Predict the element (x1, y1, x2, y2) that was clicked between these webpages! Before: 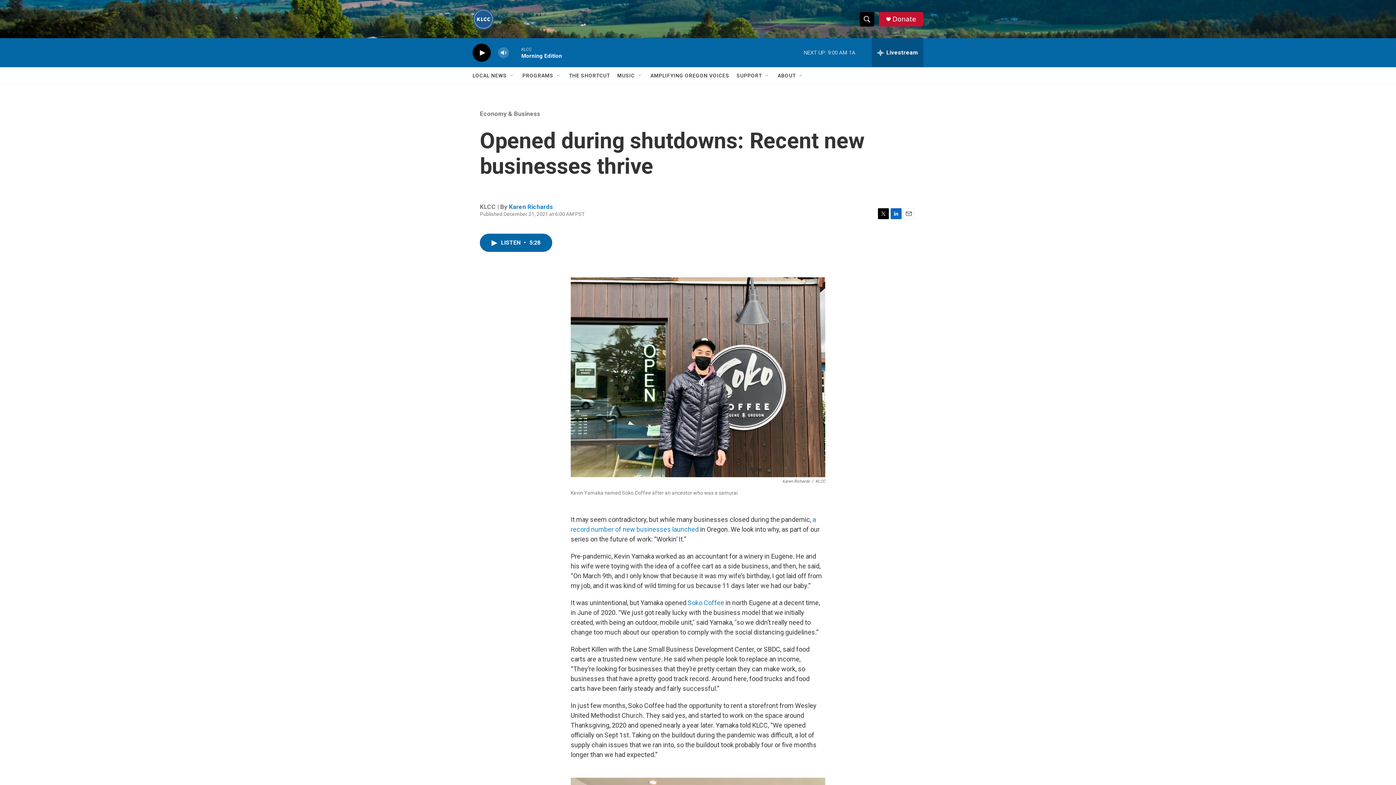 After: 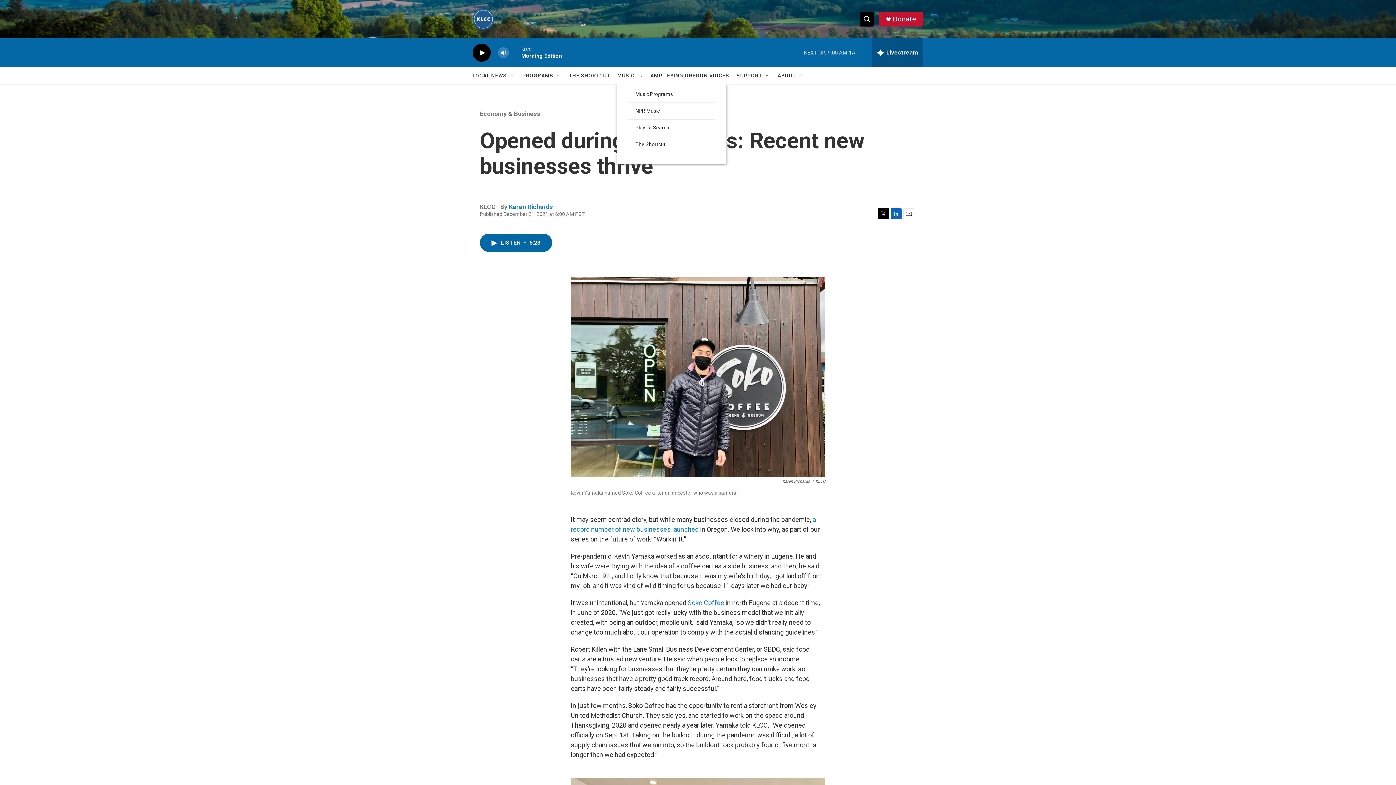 Action: label: Open Sub Navigation bbox: (637, 72, 643, 78)